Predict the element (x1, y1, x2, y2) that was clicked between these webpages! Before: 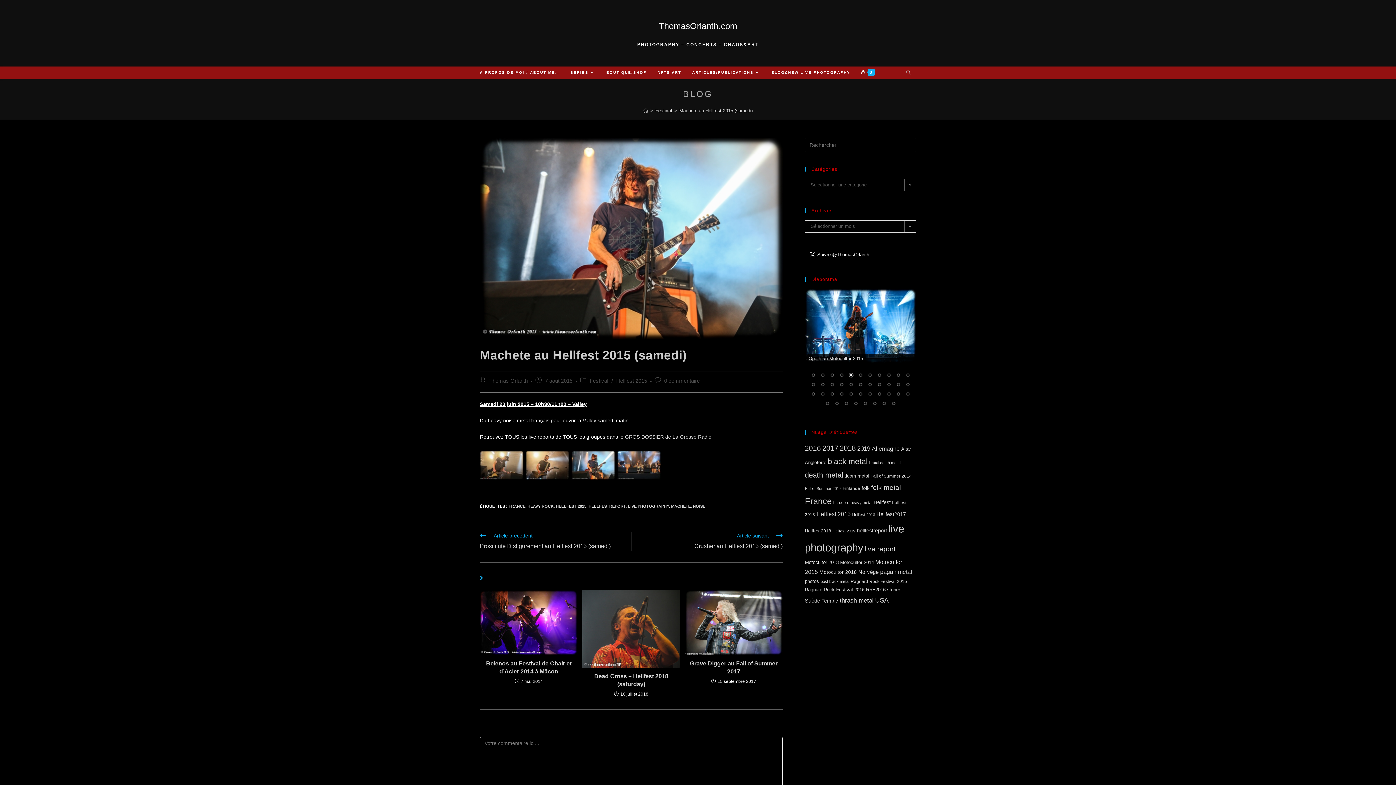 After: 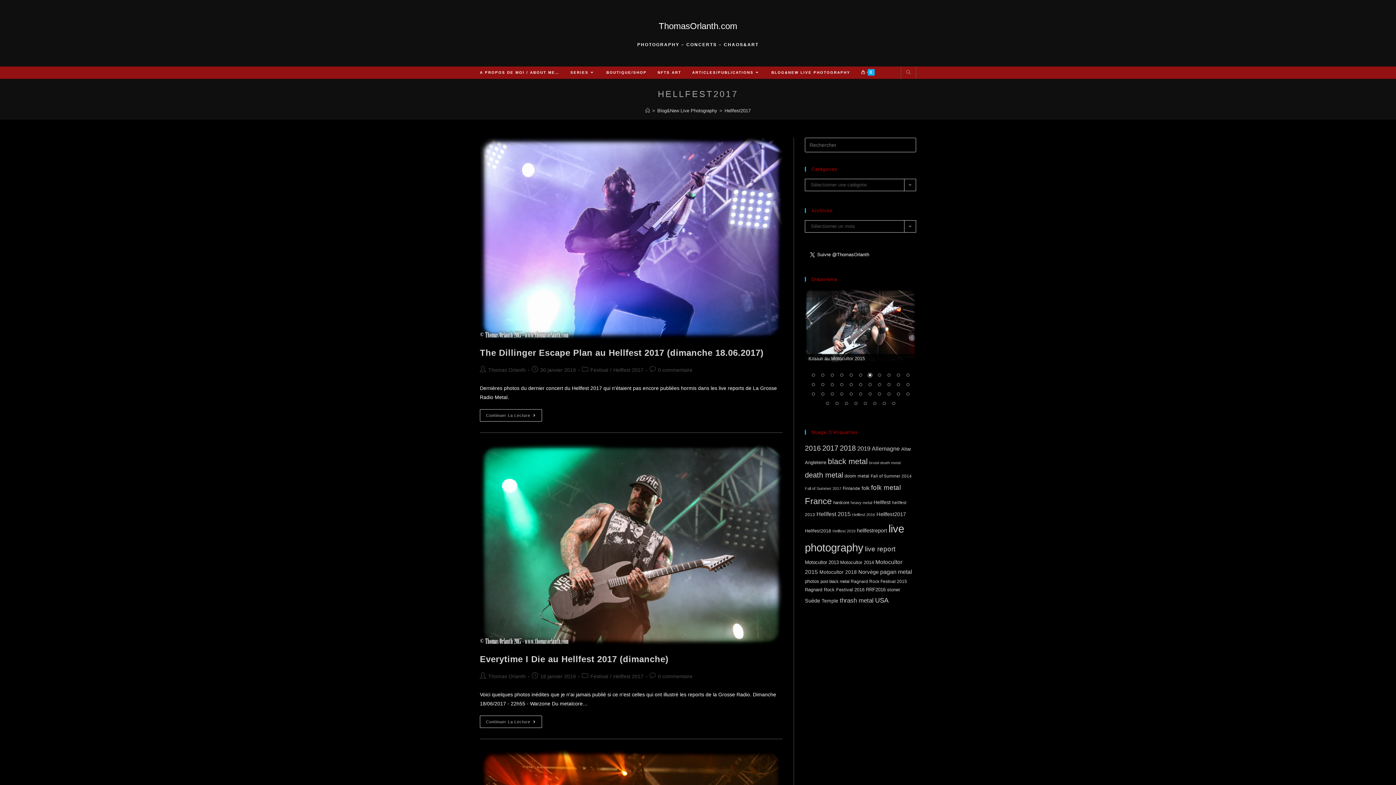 Action: bbox: (876, 511, 906, 517) label: Hellfest2017 (47 éléments)